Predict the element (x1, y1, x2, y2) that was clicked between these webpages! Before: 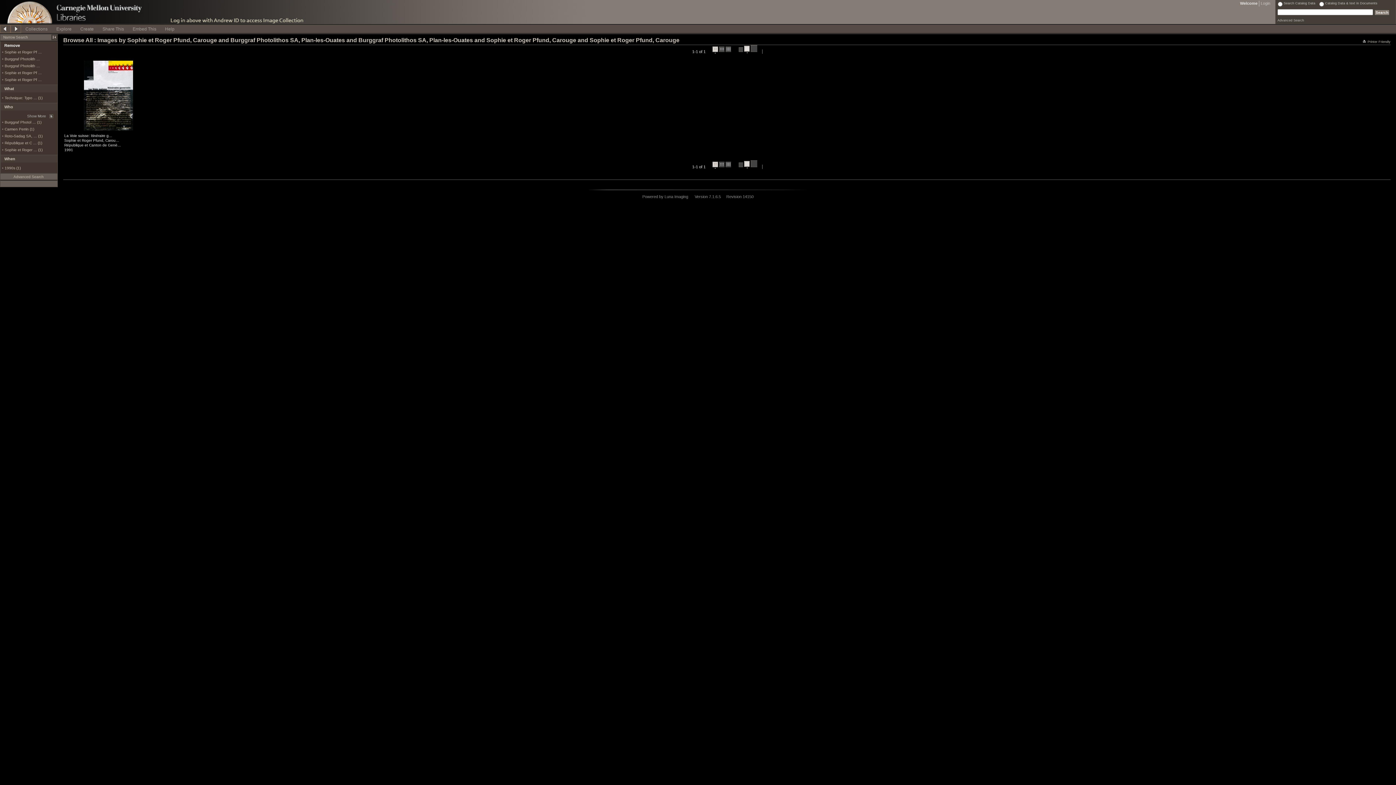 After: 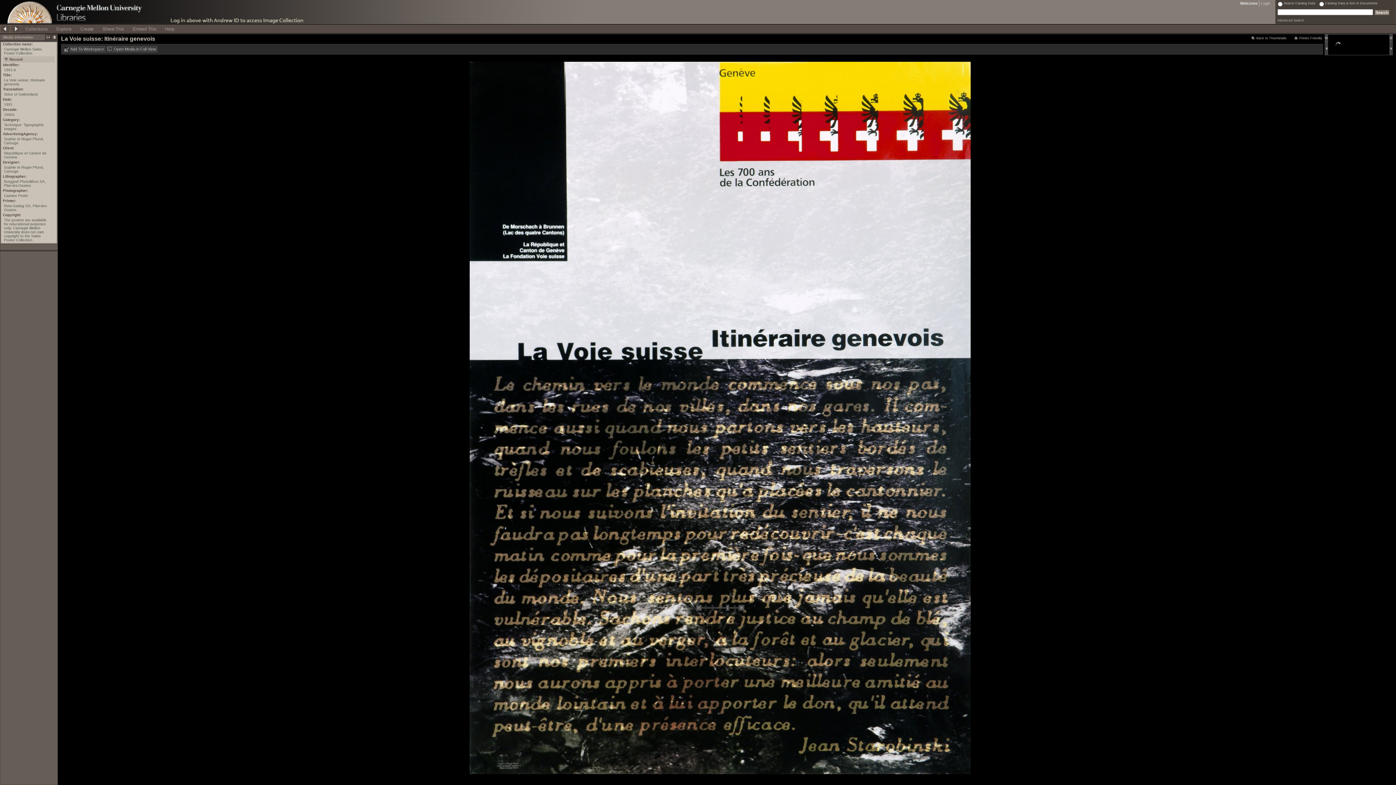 Action: bbox: (83, 126, 133, 132)